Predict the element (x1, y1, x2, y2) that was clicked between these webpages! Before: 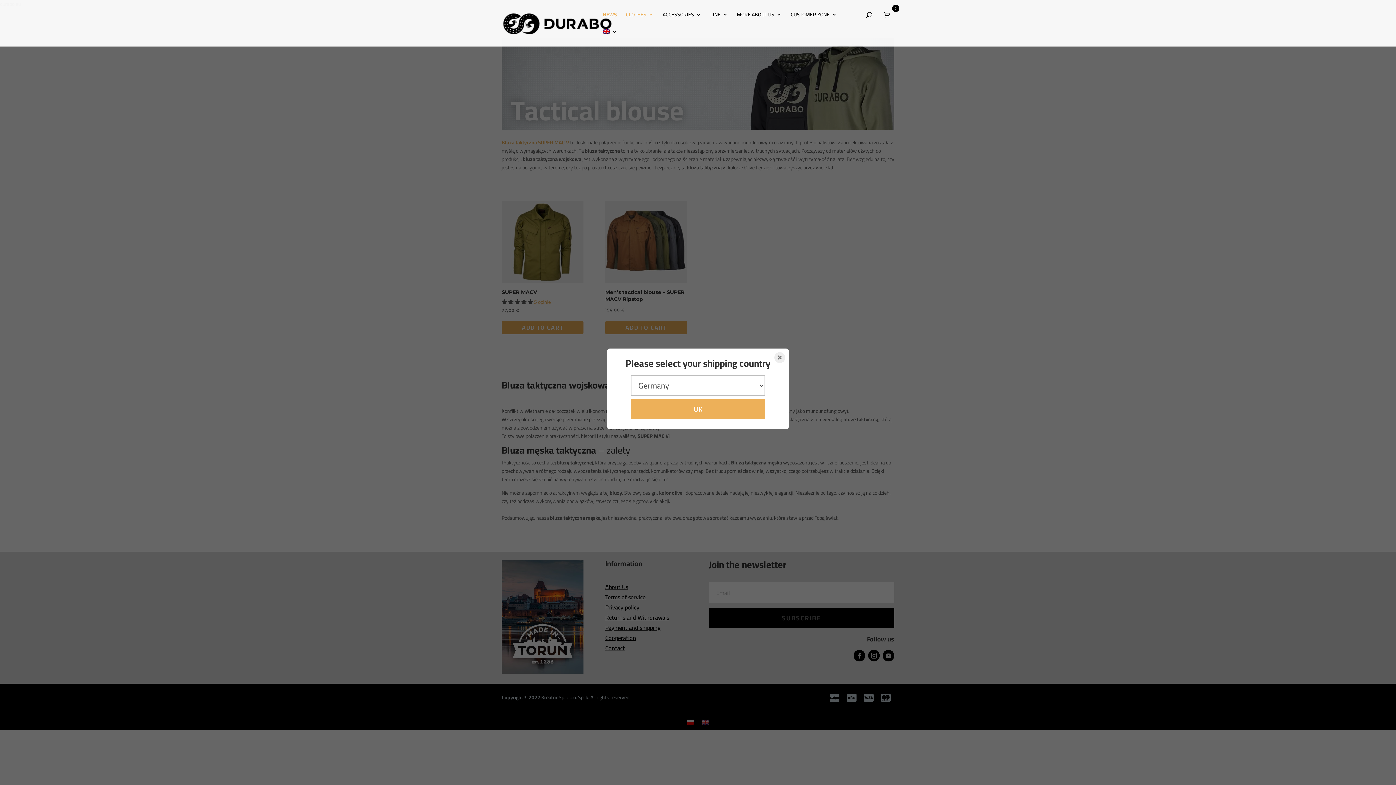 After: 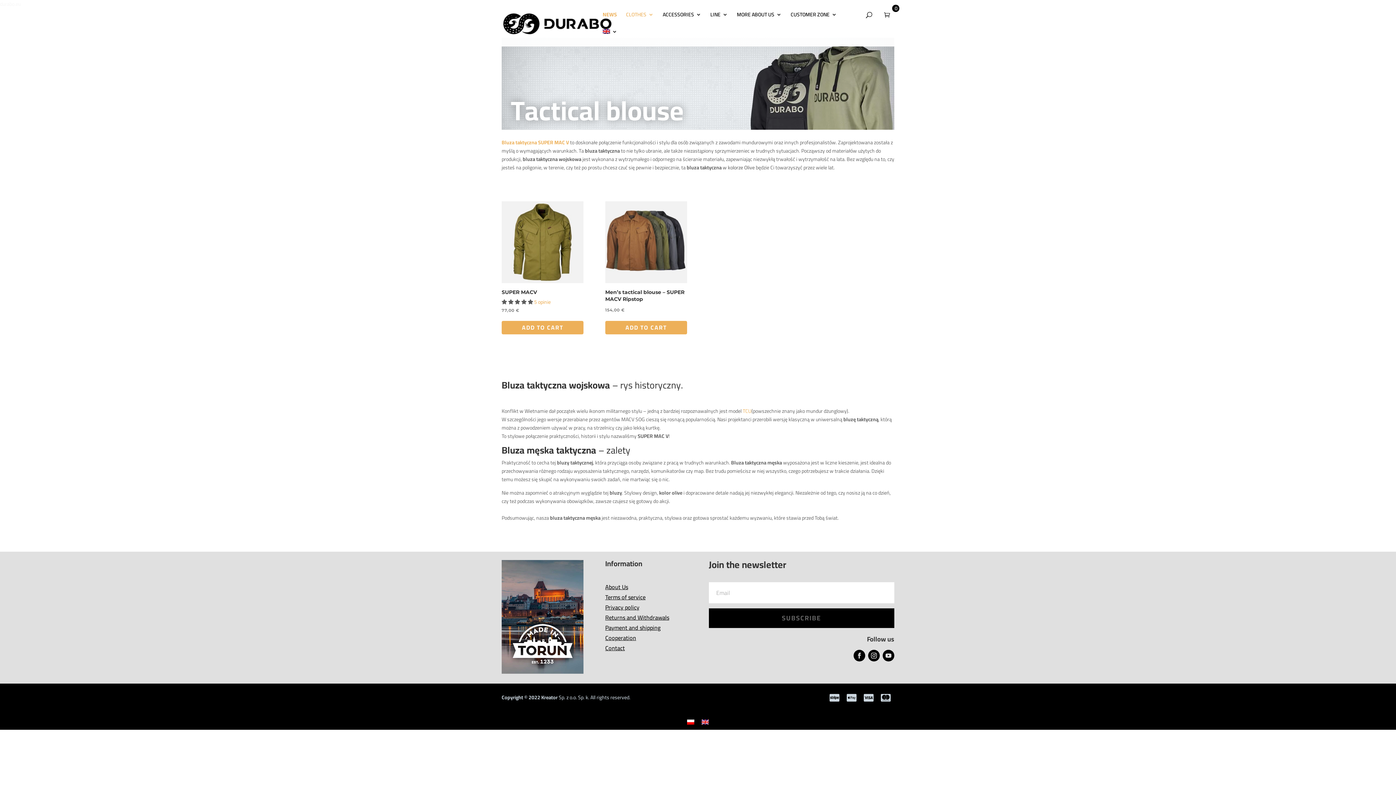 Action: bbox: (631, 399, 765, 419) label: OK